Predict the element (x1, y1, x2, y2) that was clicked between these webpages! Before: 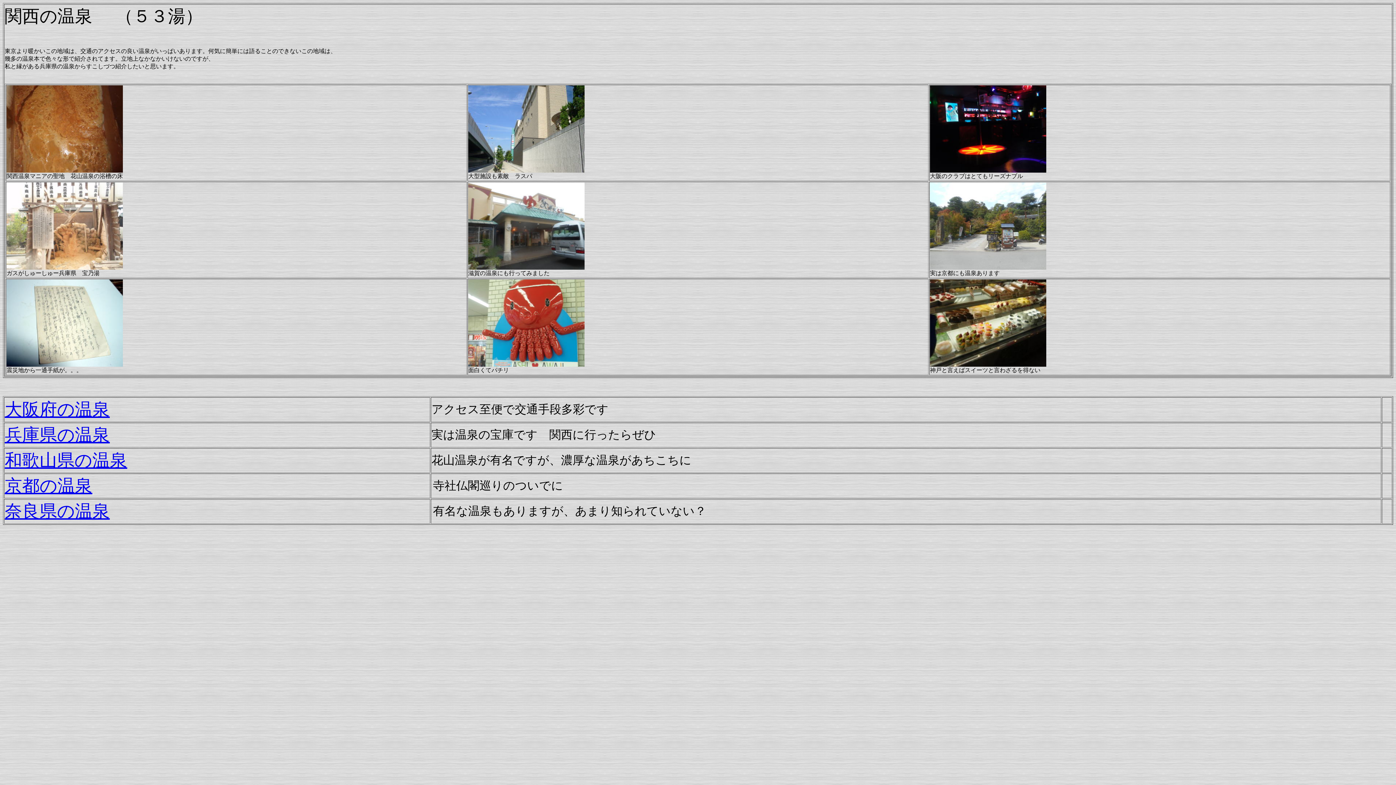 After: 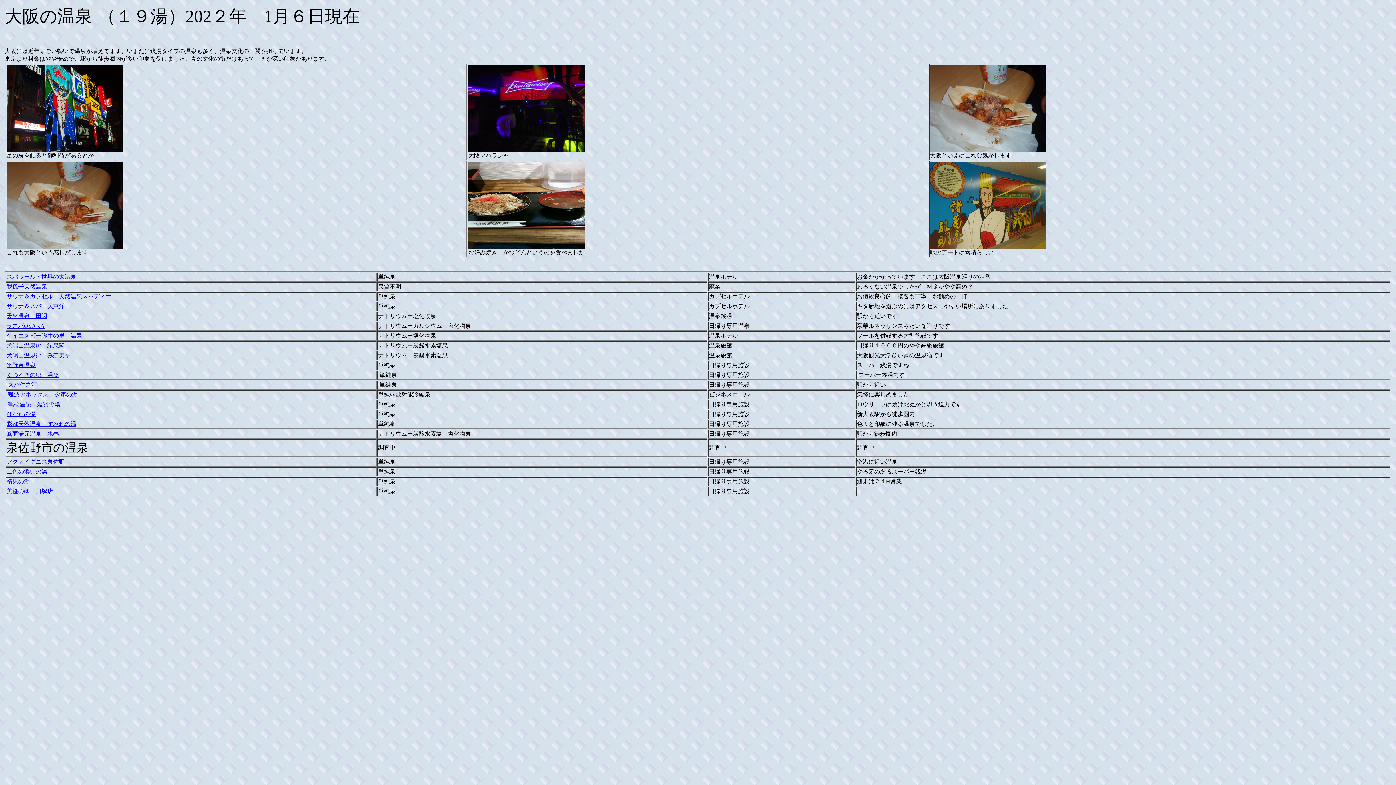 Action: bbox: (4, 400, 109, 419) label: 大阪府の温泉